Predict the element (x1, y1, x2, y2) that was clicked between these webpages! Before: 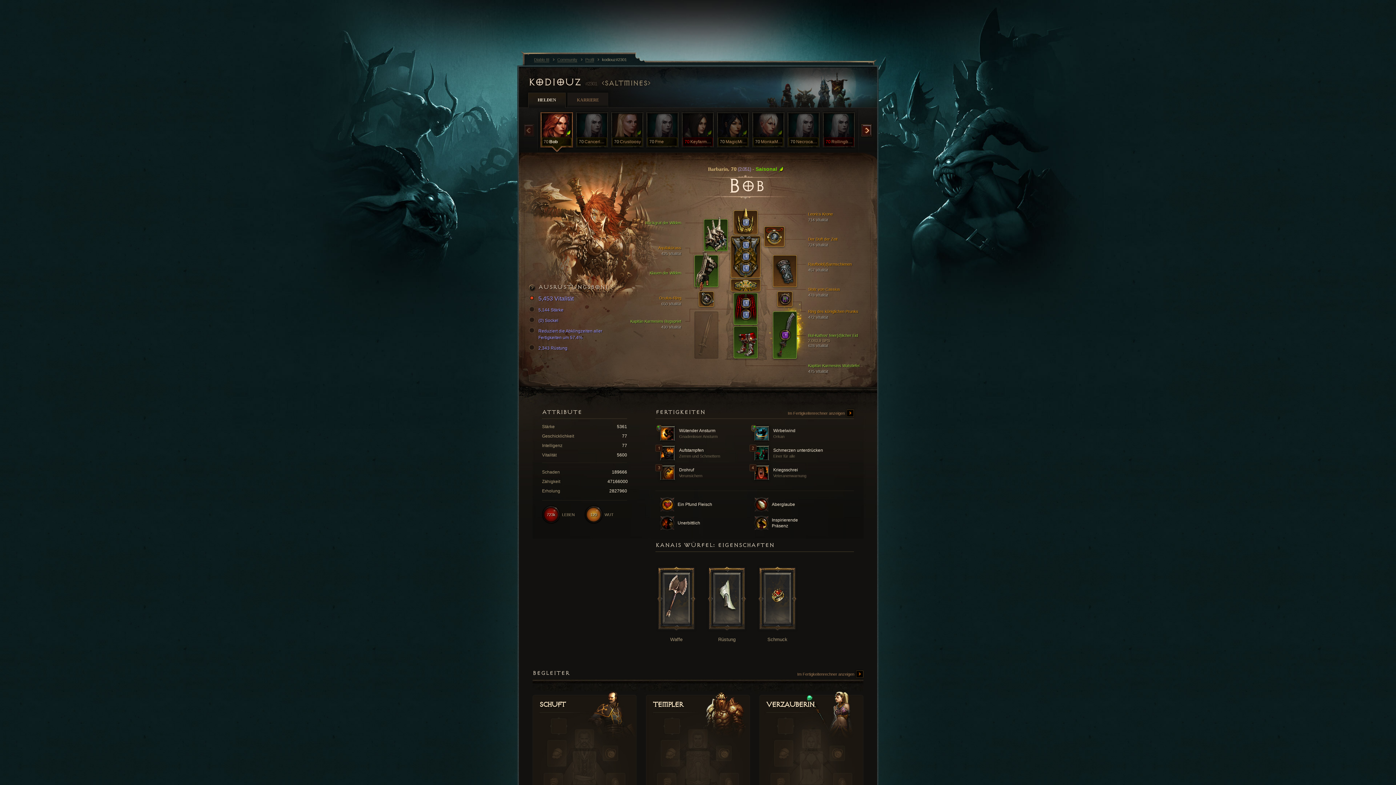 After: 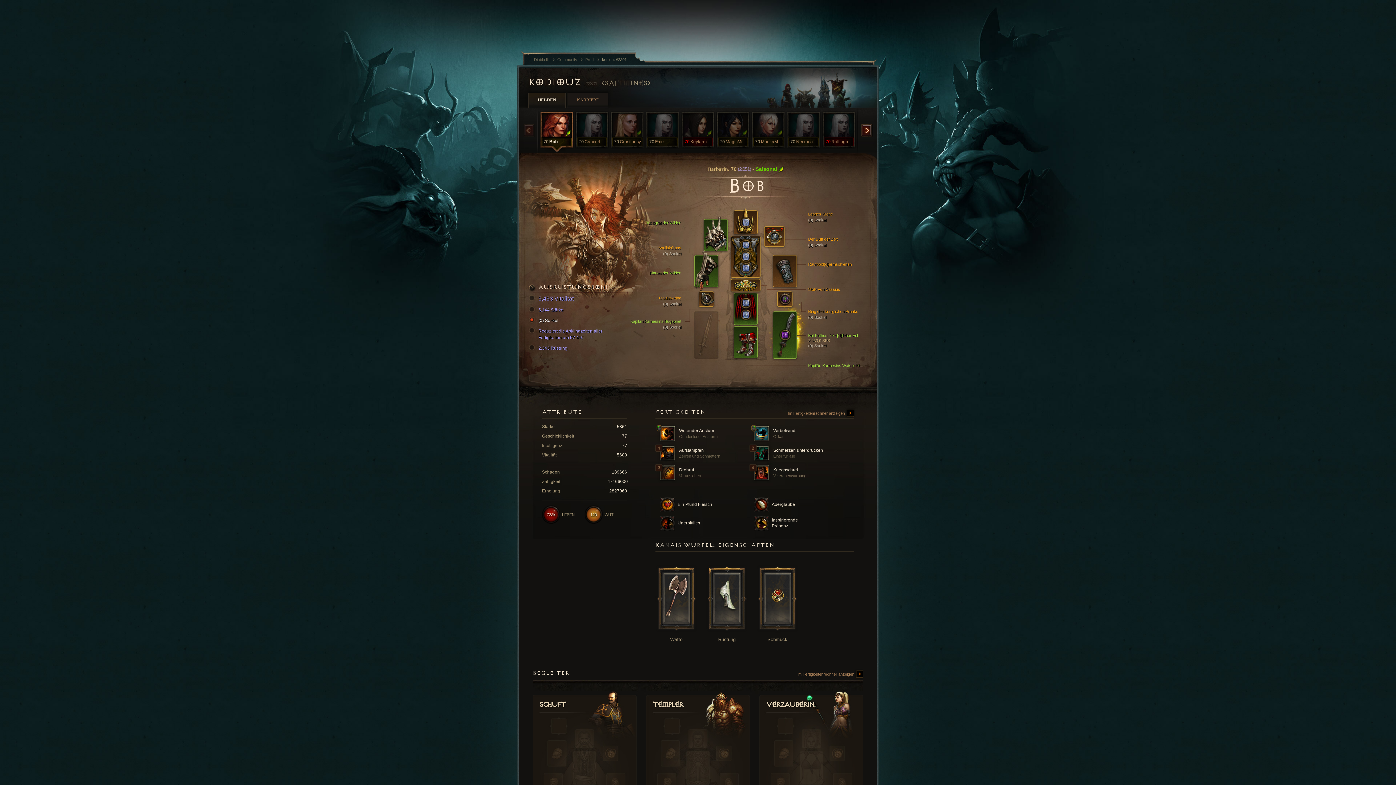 Action: bbox: (531, 317, 610, 324) label: (0) Sockel